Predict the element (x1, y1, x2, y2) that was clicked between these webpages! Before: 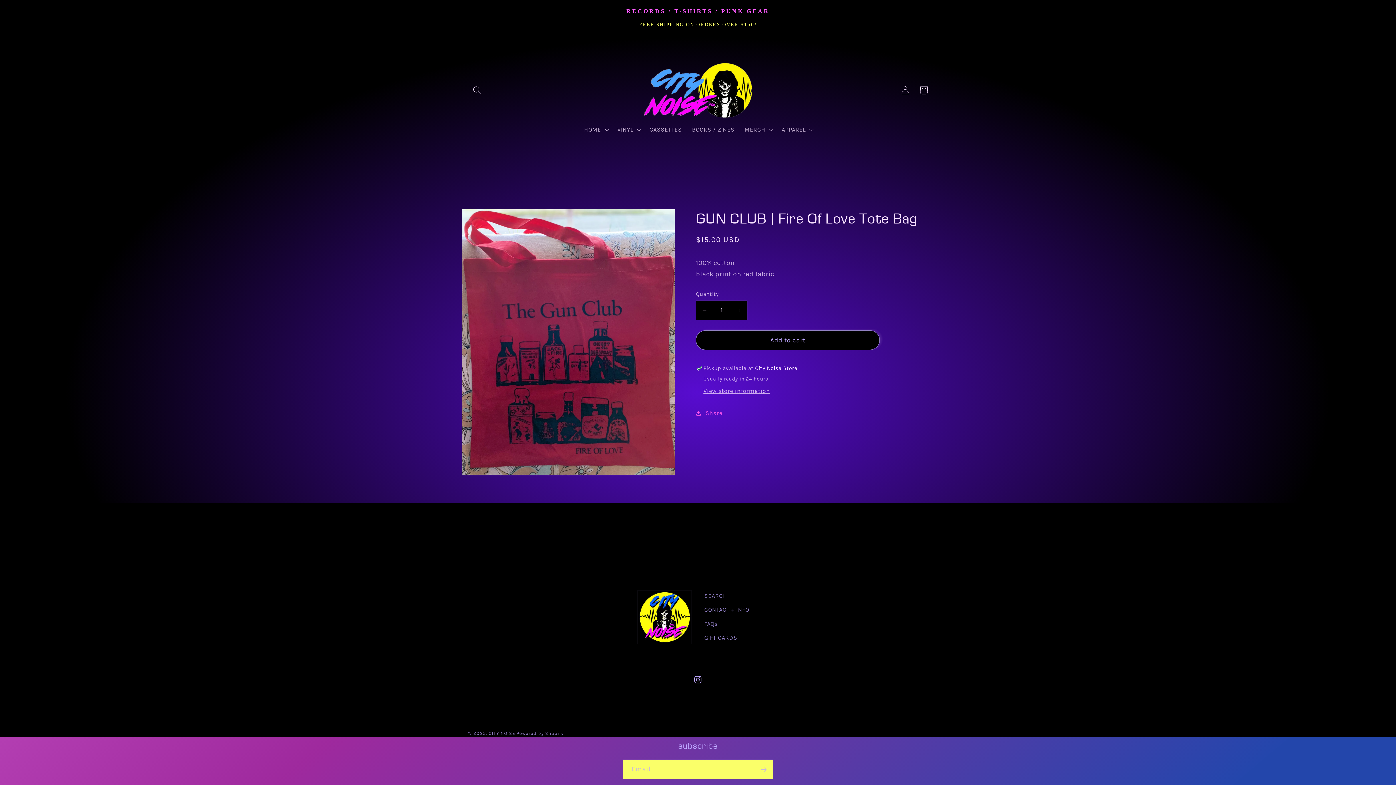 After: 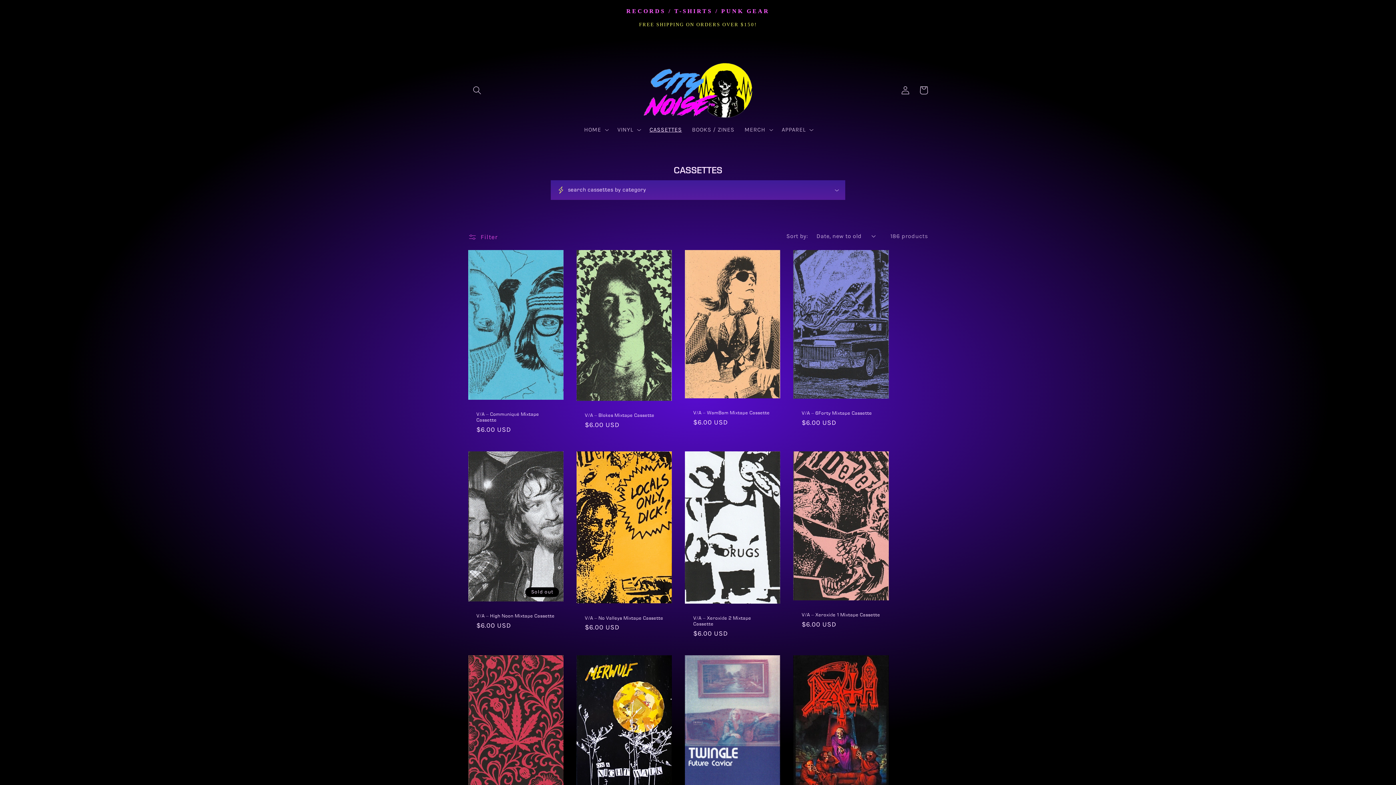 Action: label: CASSETTES bbox: (644, 121, 687, 138)